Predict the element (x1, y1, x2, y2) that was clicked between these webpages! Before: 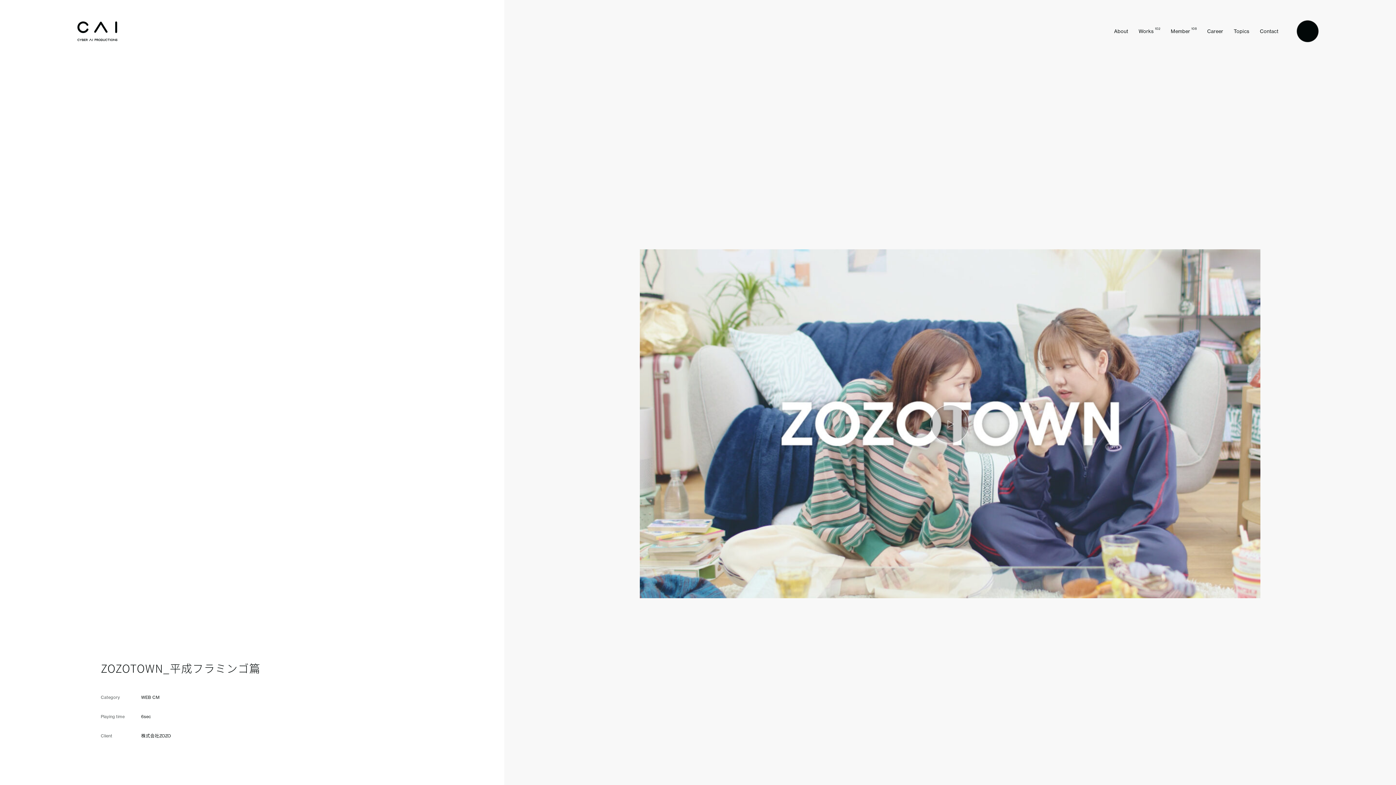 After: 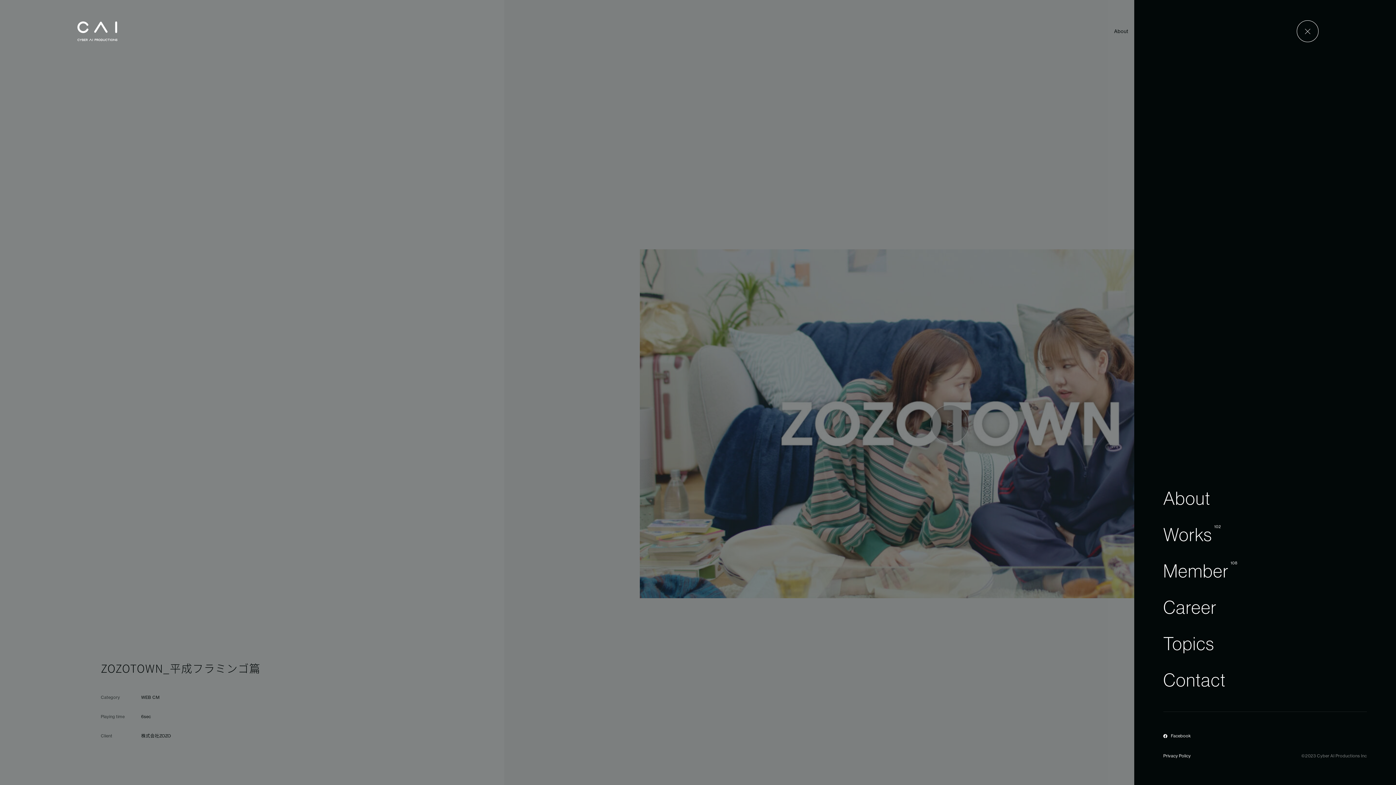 Action: bbox: (1296, 20, 1318, 42) label: Menu